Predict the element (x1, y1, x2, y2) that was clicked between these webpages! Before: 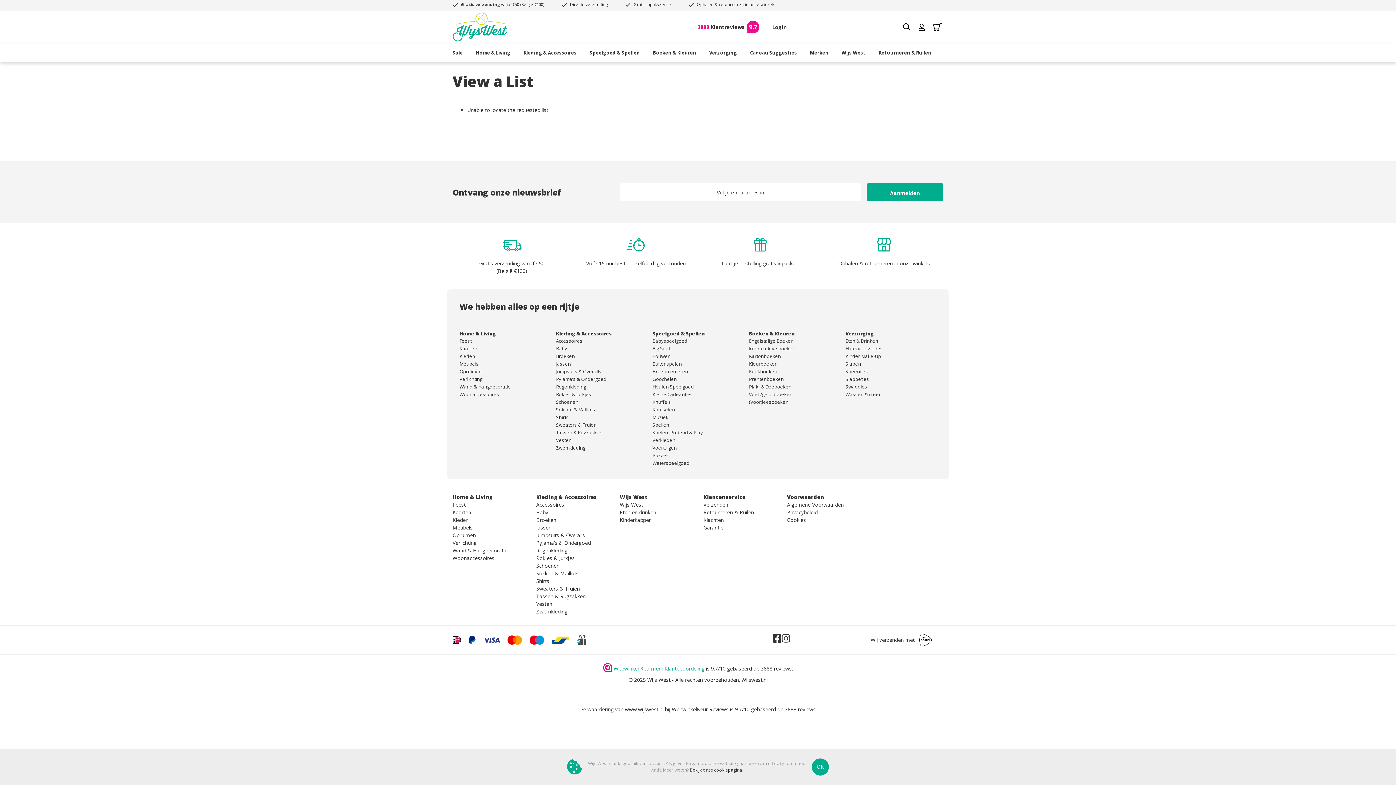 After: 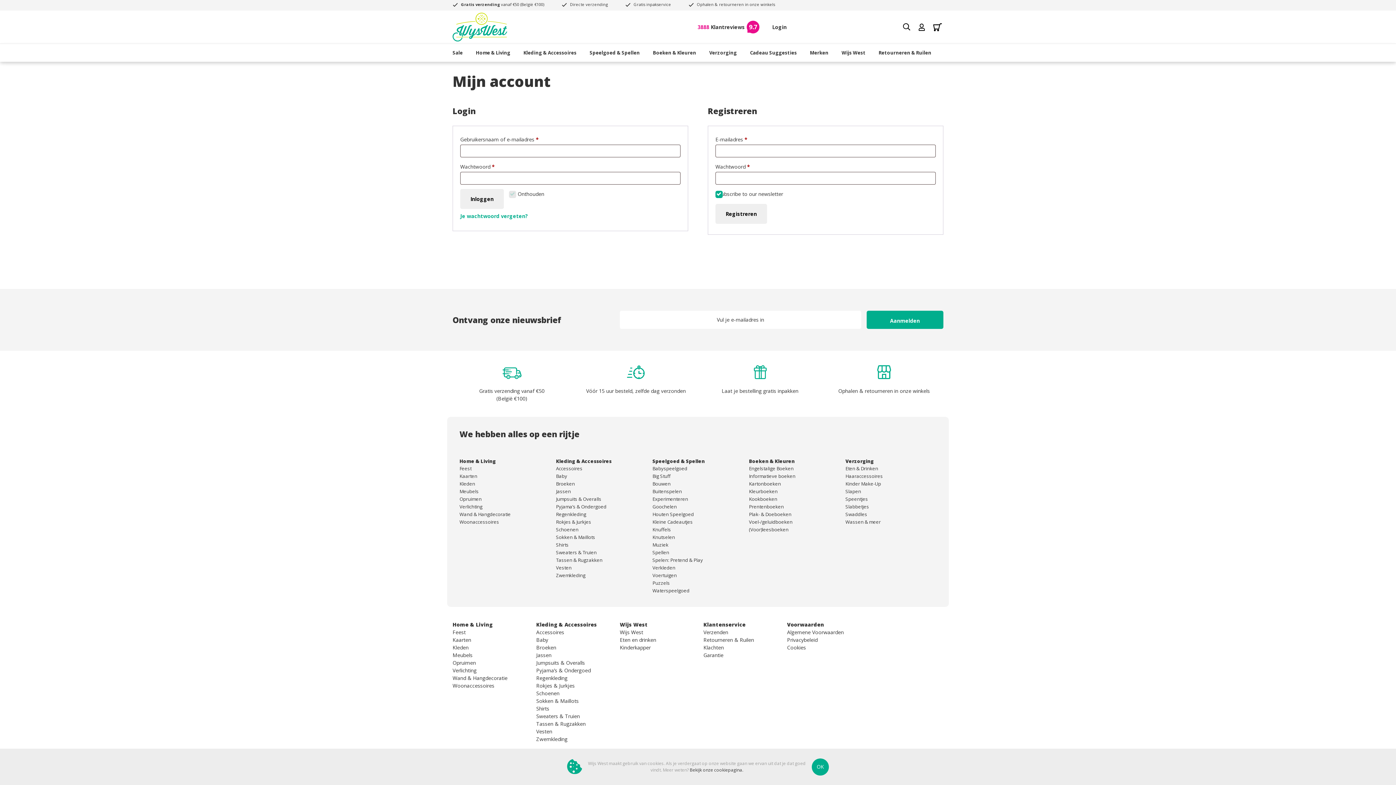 Action: bbox: (918, 22, 925, 31)